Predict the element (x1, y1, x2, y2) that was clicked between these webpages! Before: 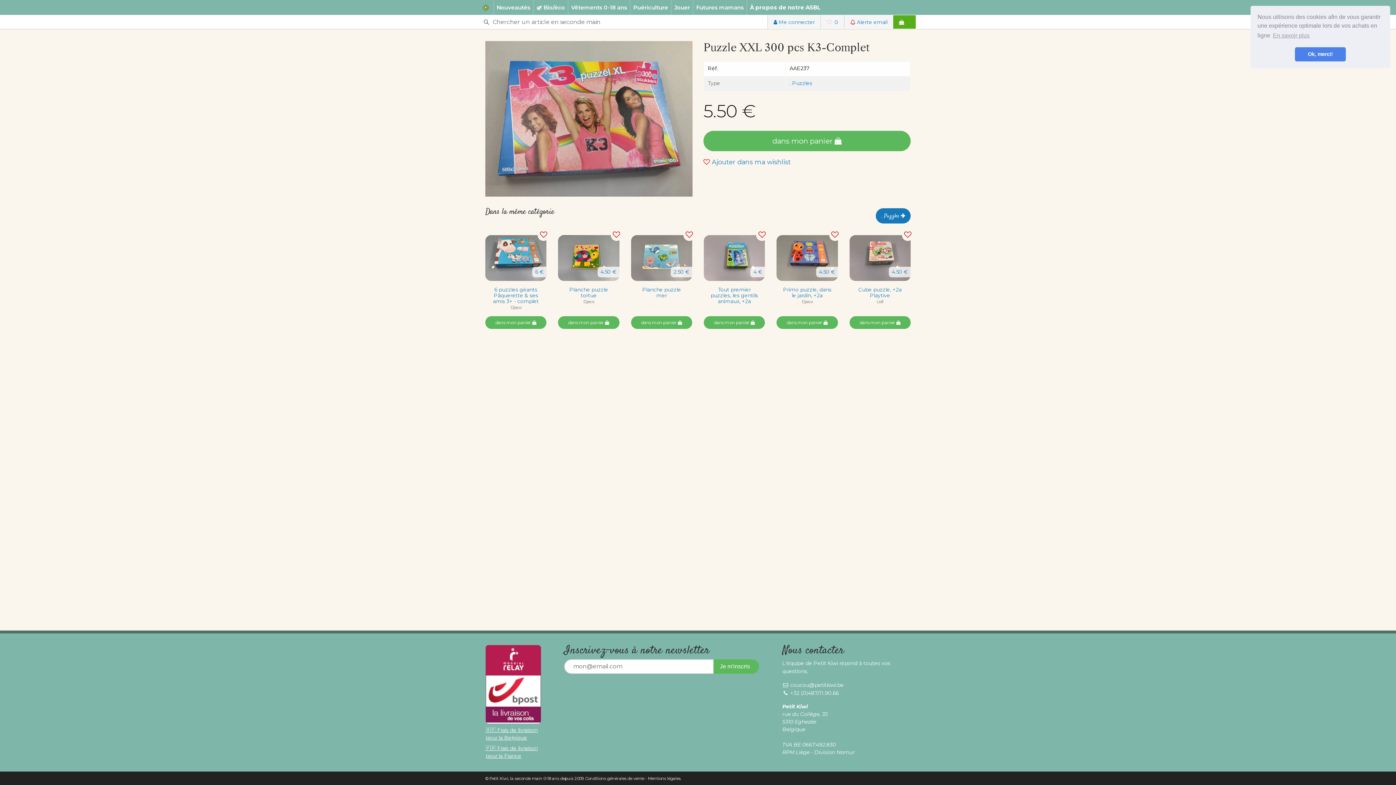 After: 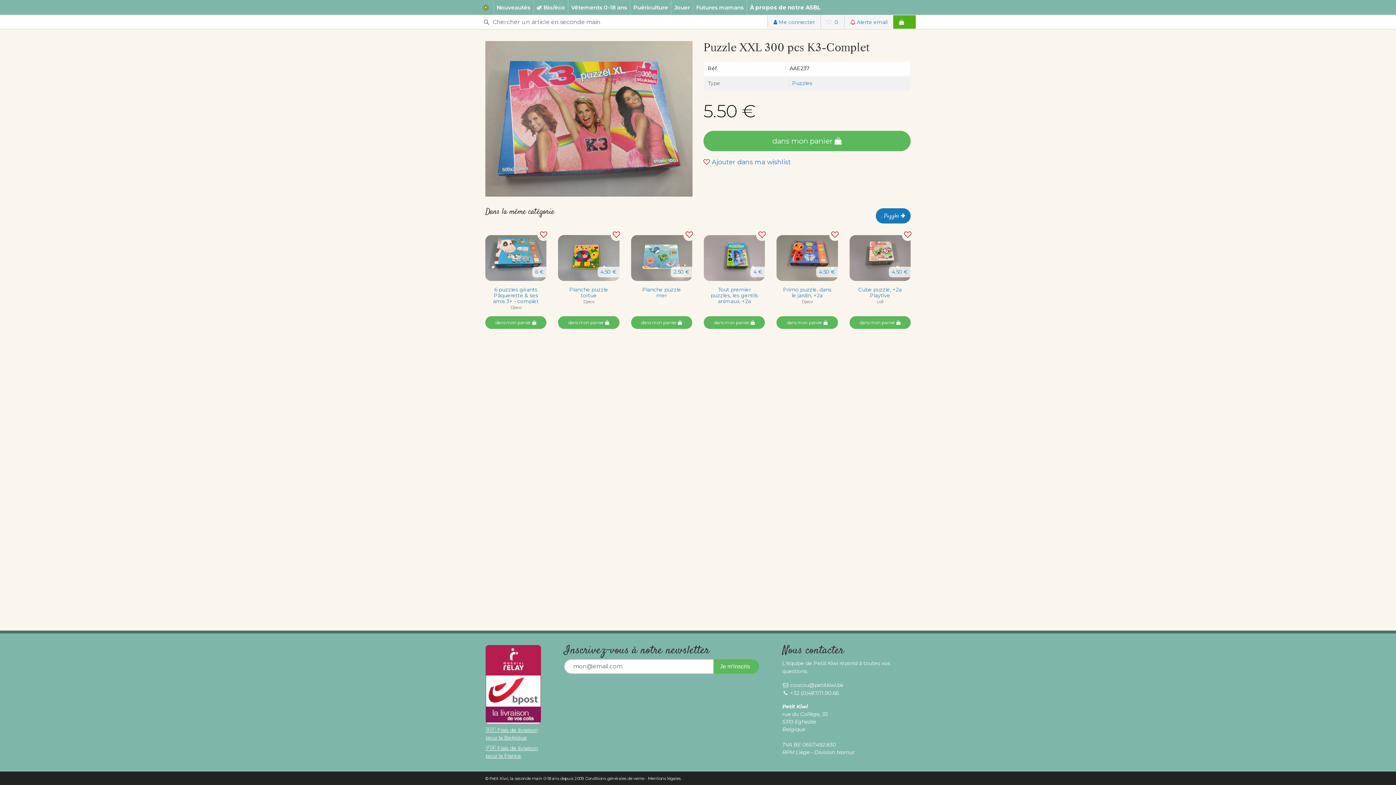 Action: bbox: (1295, 47, 1346, 61) label: dismiss cookie message